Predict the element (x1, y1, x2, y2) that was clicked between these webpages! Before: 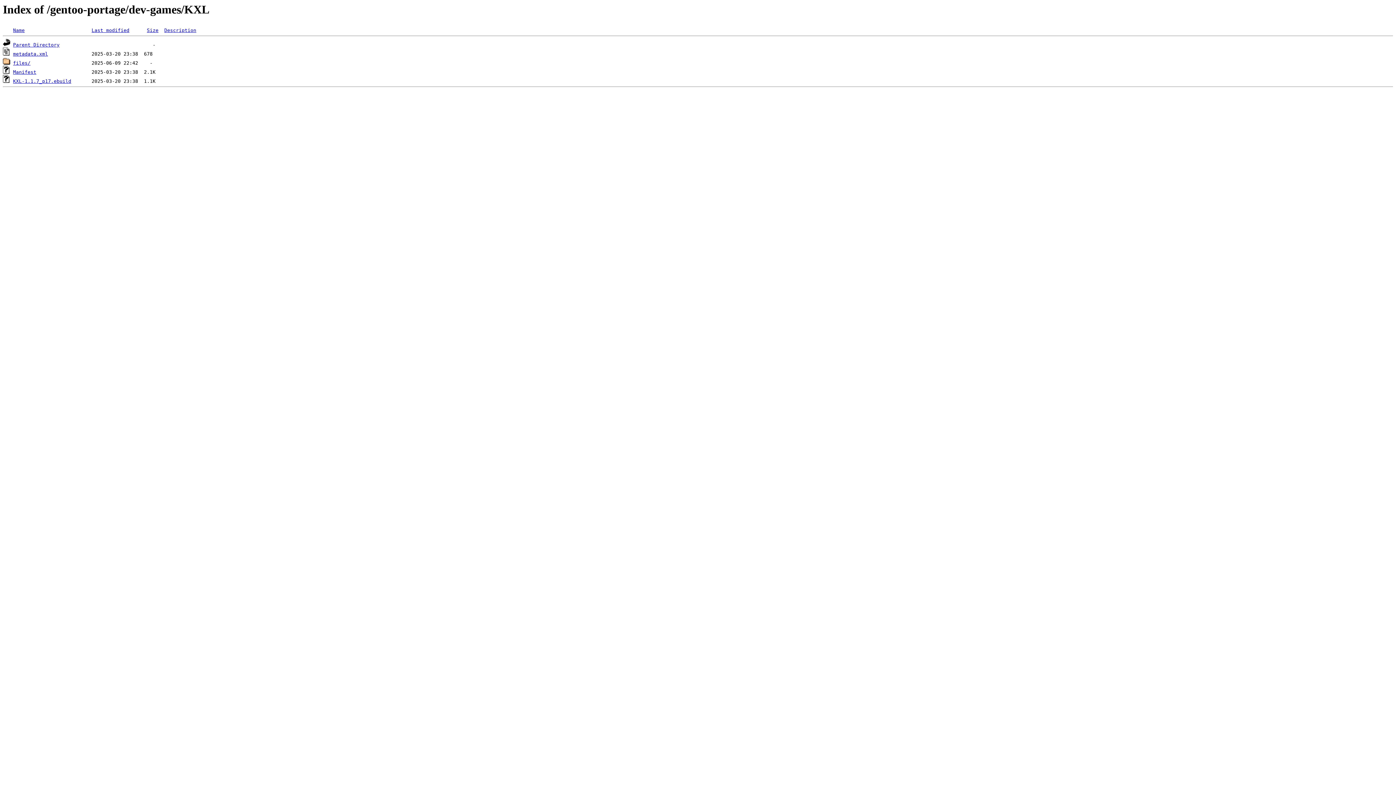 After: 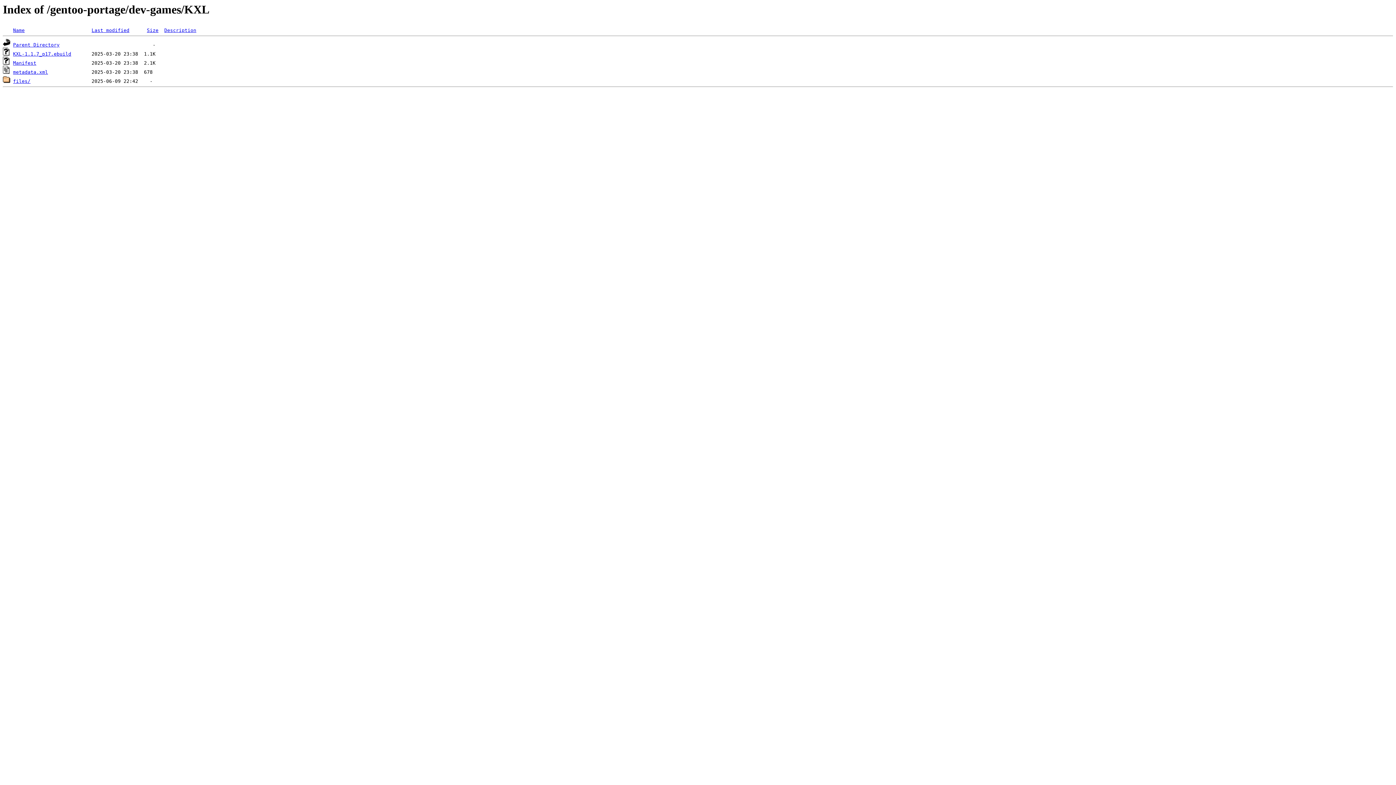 Action: label: Last modified bbox: (91, 27, 129, 33)